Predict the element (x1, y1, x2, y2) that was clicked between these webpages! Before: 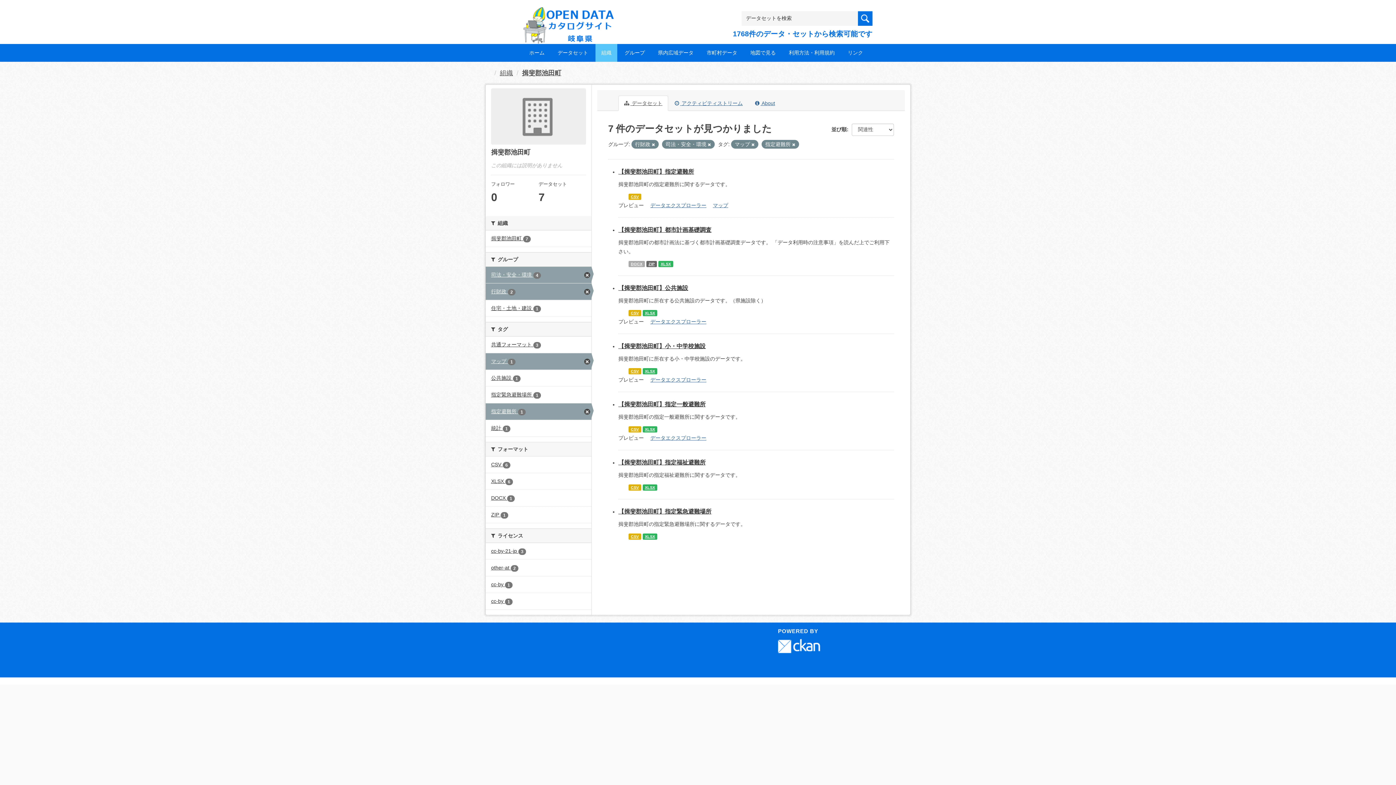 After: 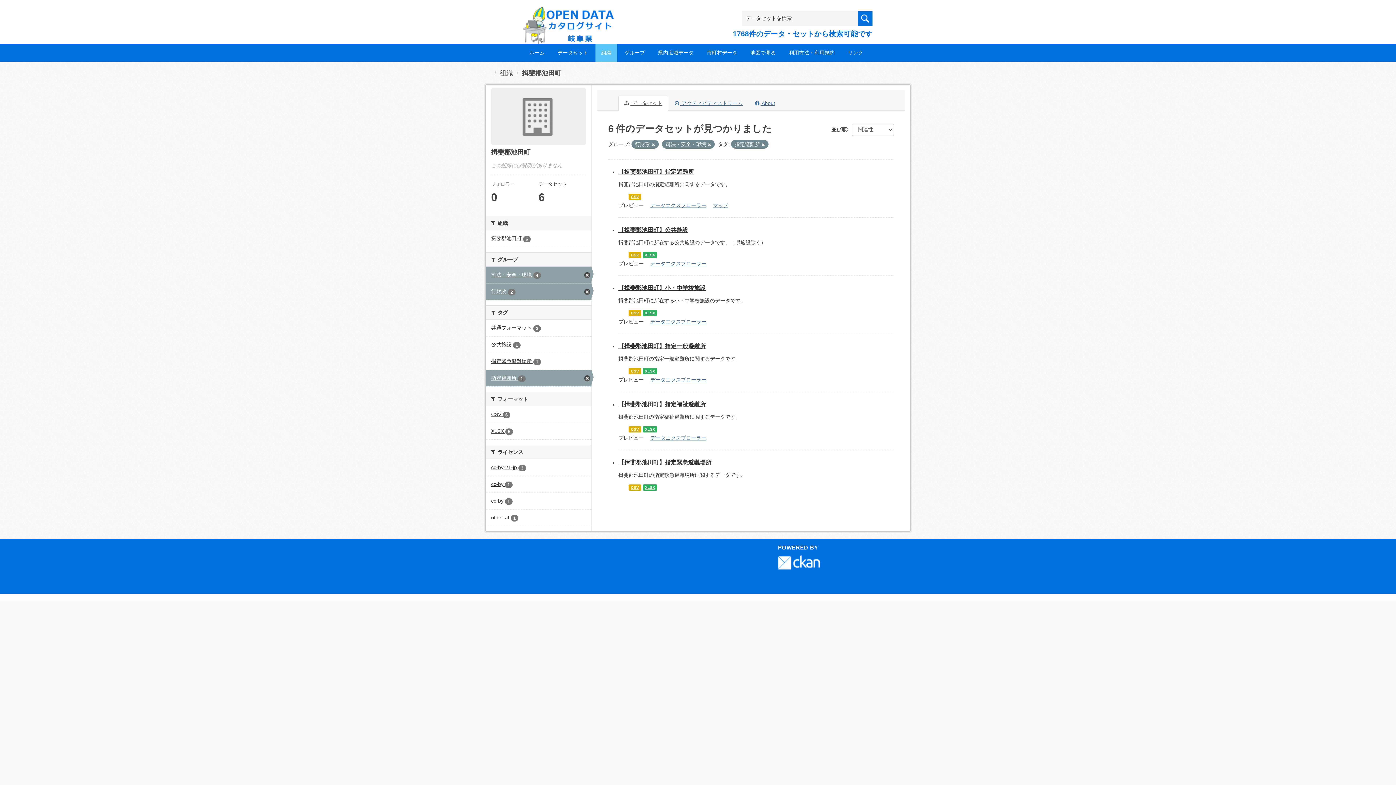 Action: label: マップ 1 bbox: (485, 353, 591, 369)